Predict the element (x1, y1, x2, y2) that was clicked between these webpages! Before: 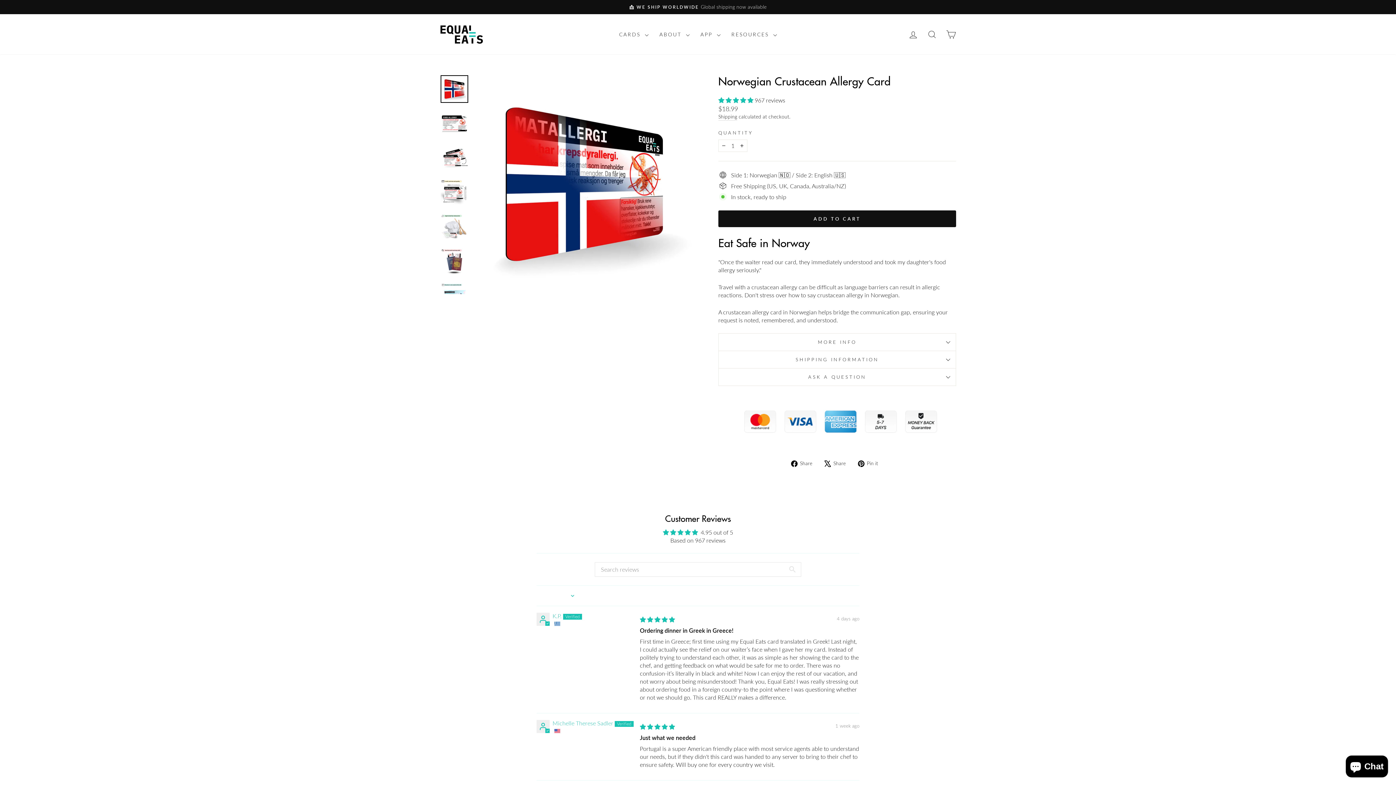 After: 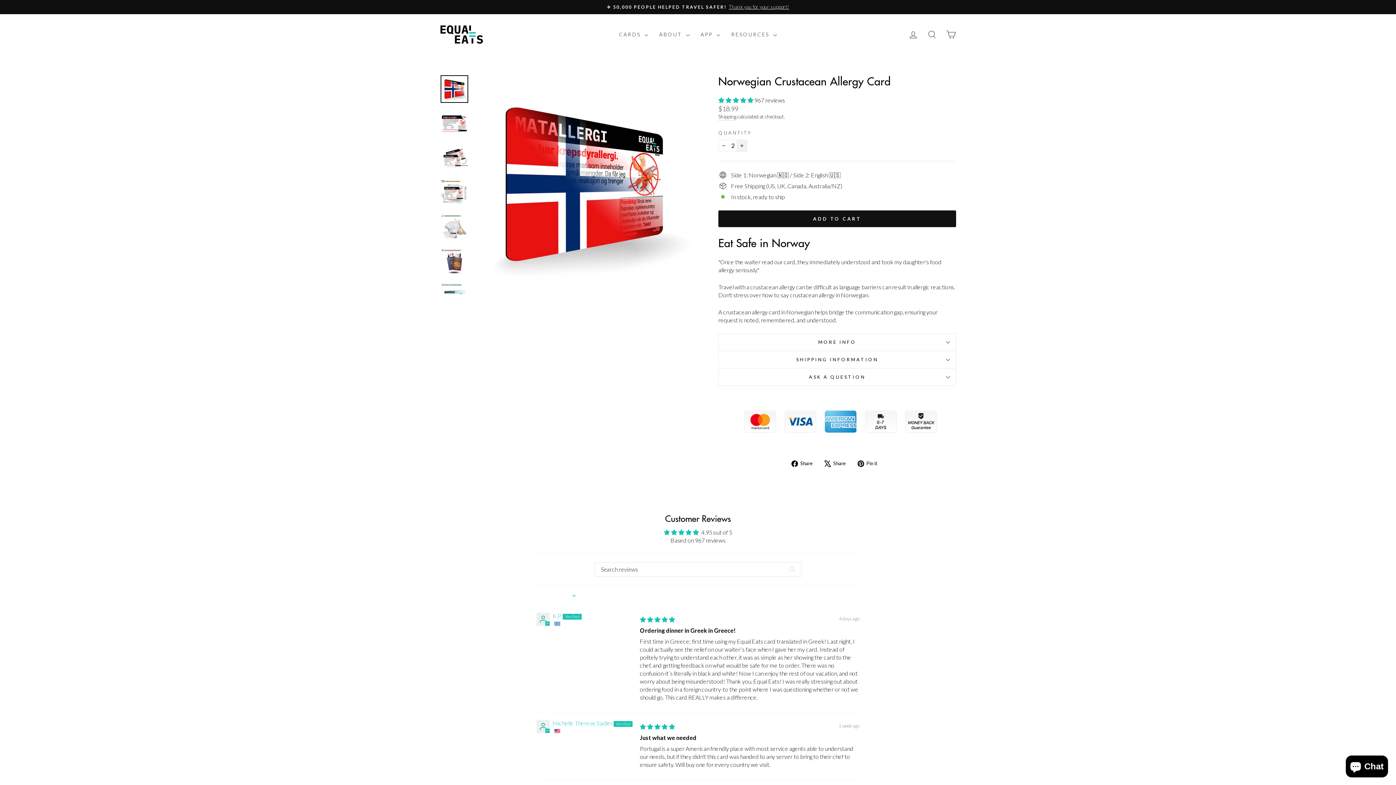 Action: label: Increase item quantity by one bbox: (736, 139, 747, 152)